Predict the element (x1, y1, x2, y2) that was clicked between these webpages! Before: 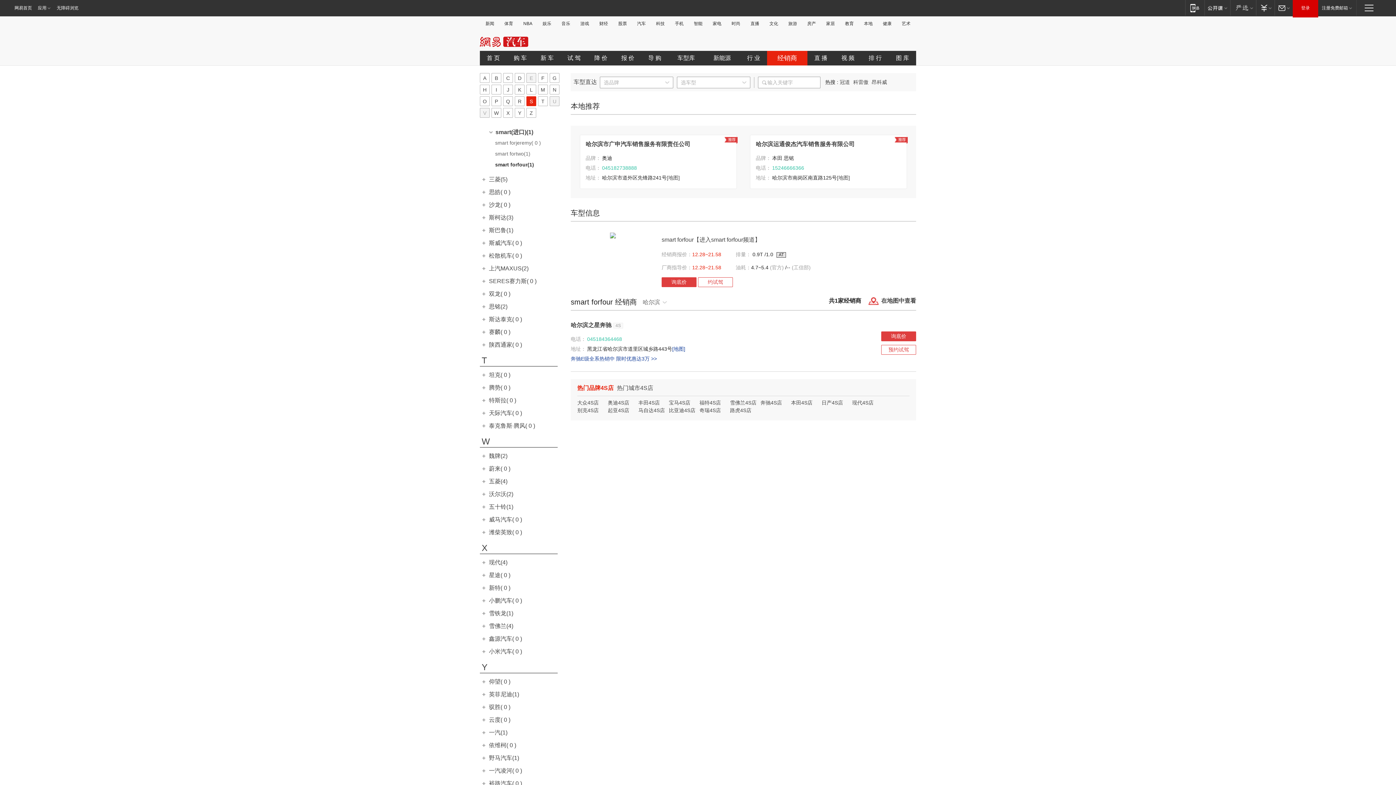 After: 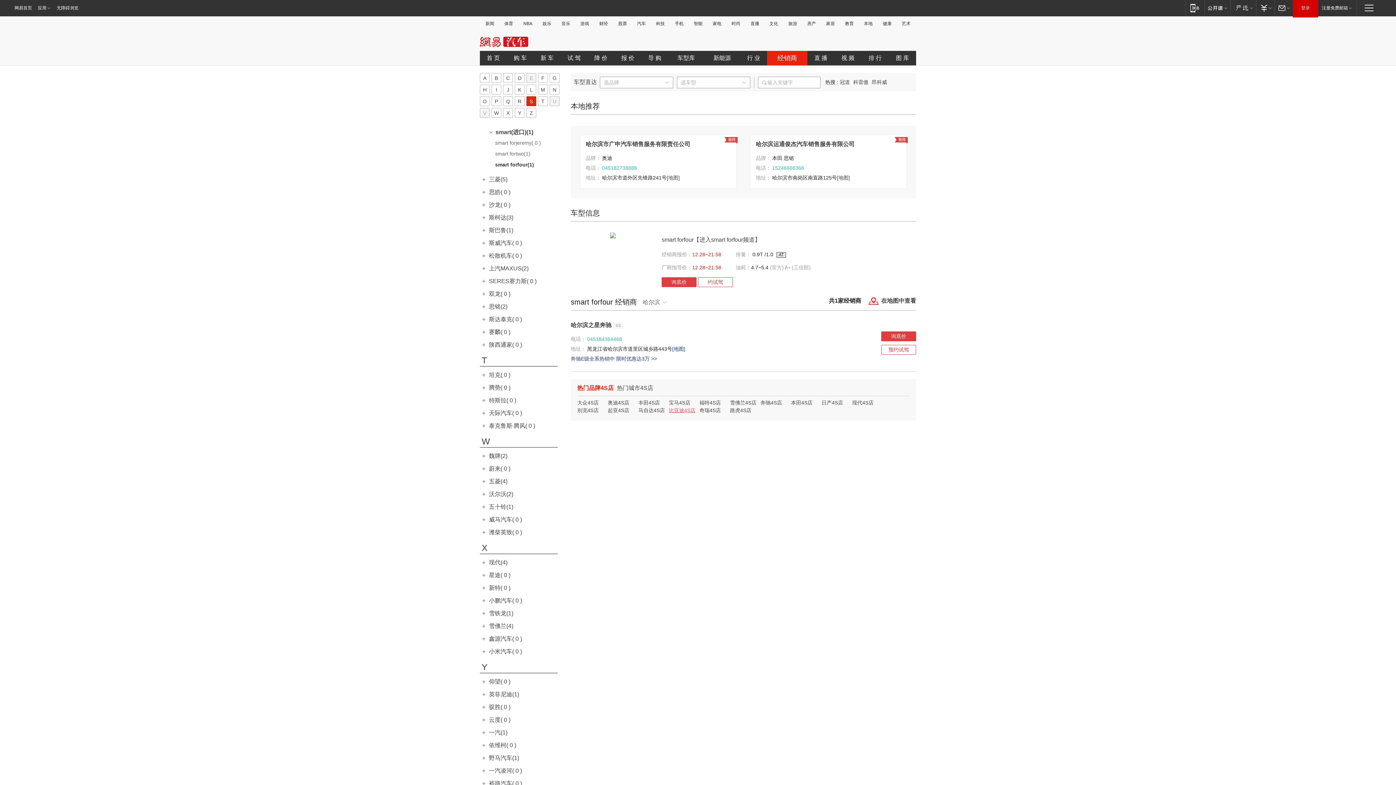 Action: label: 比亚迪4S店 bbox: (669, 407, 695, 413)